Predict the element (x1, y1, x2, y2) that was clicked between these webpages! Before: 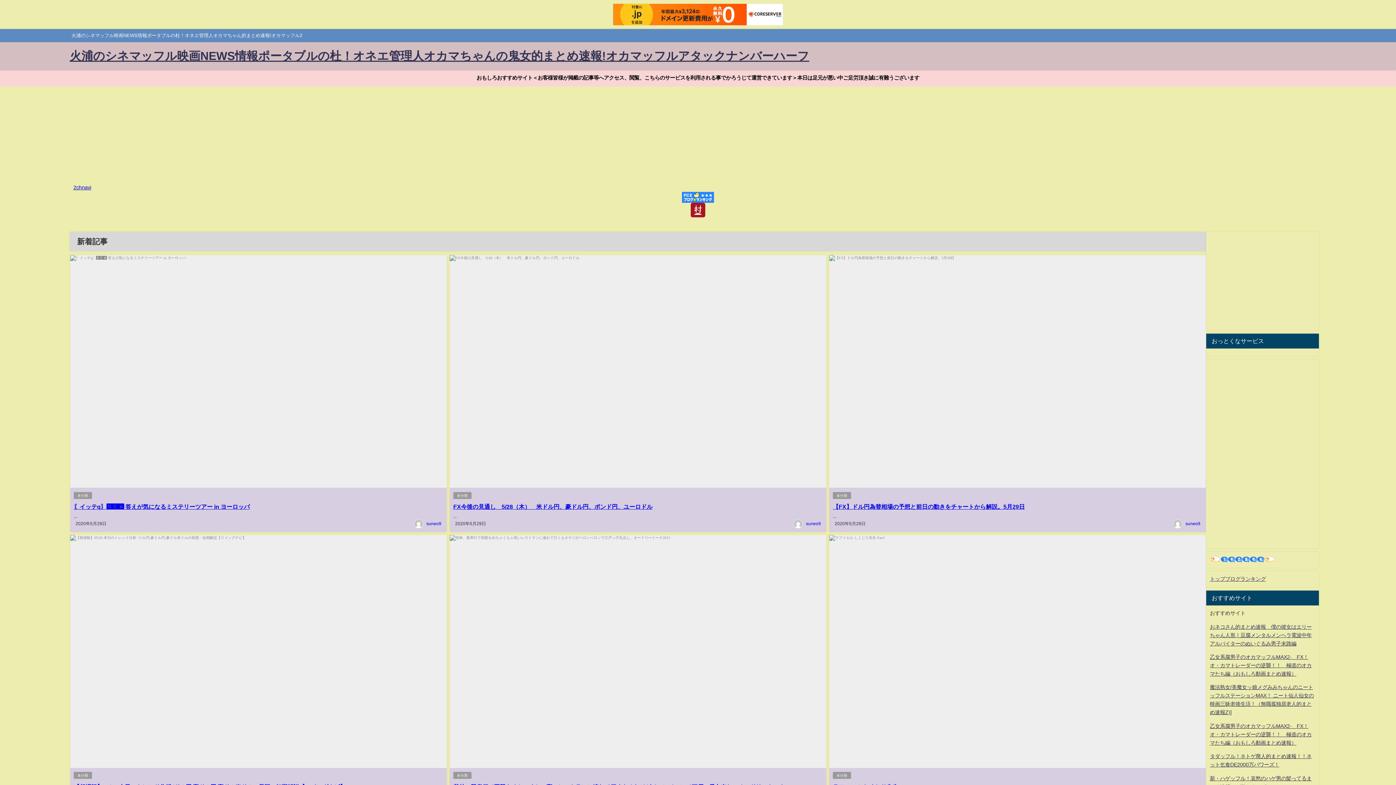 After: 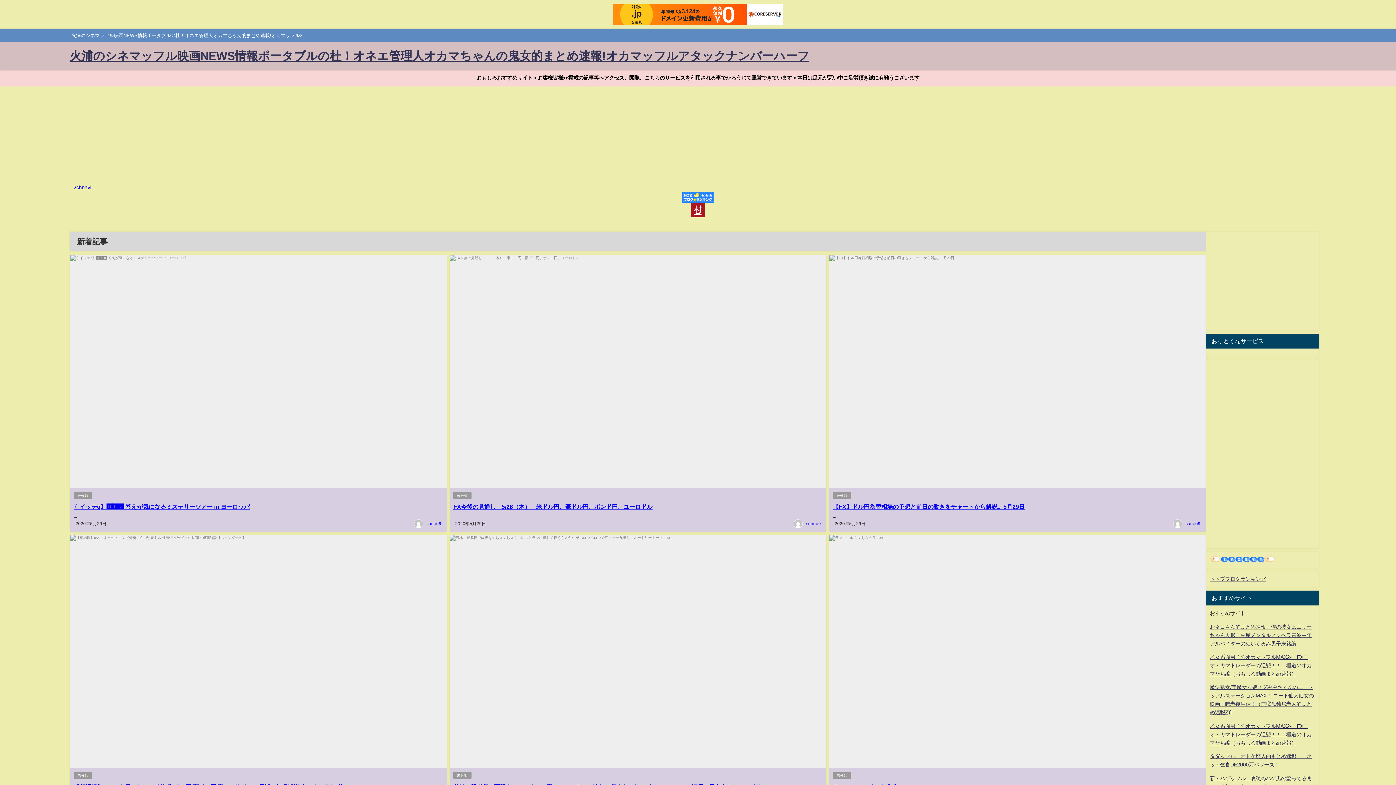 Action: bbox: (73, 202, 1322, 217)